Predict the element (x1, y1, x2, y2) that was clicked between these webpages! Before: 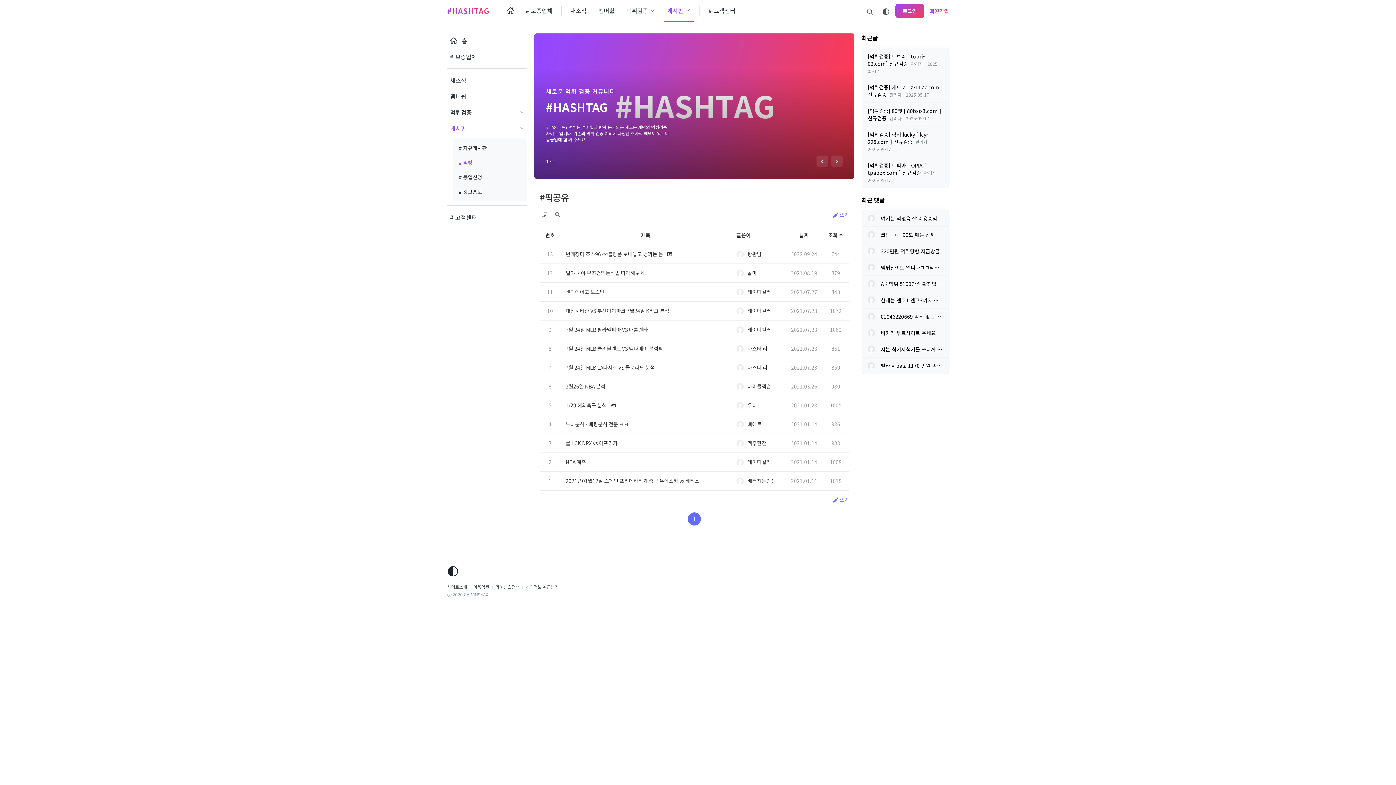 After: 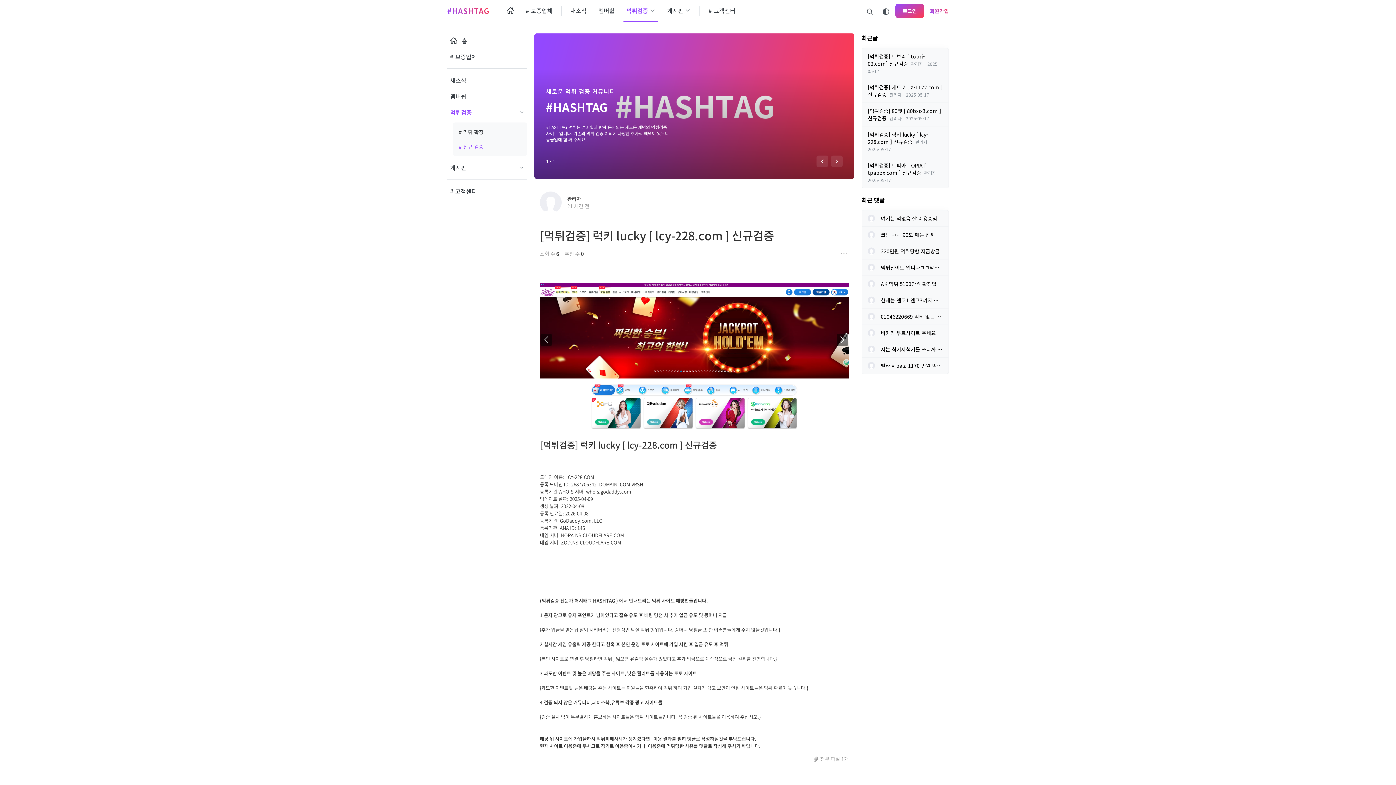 Action: label: [먹튀검증] 럭키 lucky [ lcy-228.com ] 신규검증 관리자 2025-05-17 bbox: (862, 126, 948, 157)